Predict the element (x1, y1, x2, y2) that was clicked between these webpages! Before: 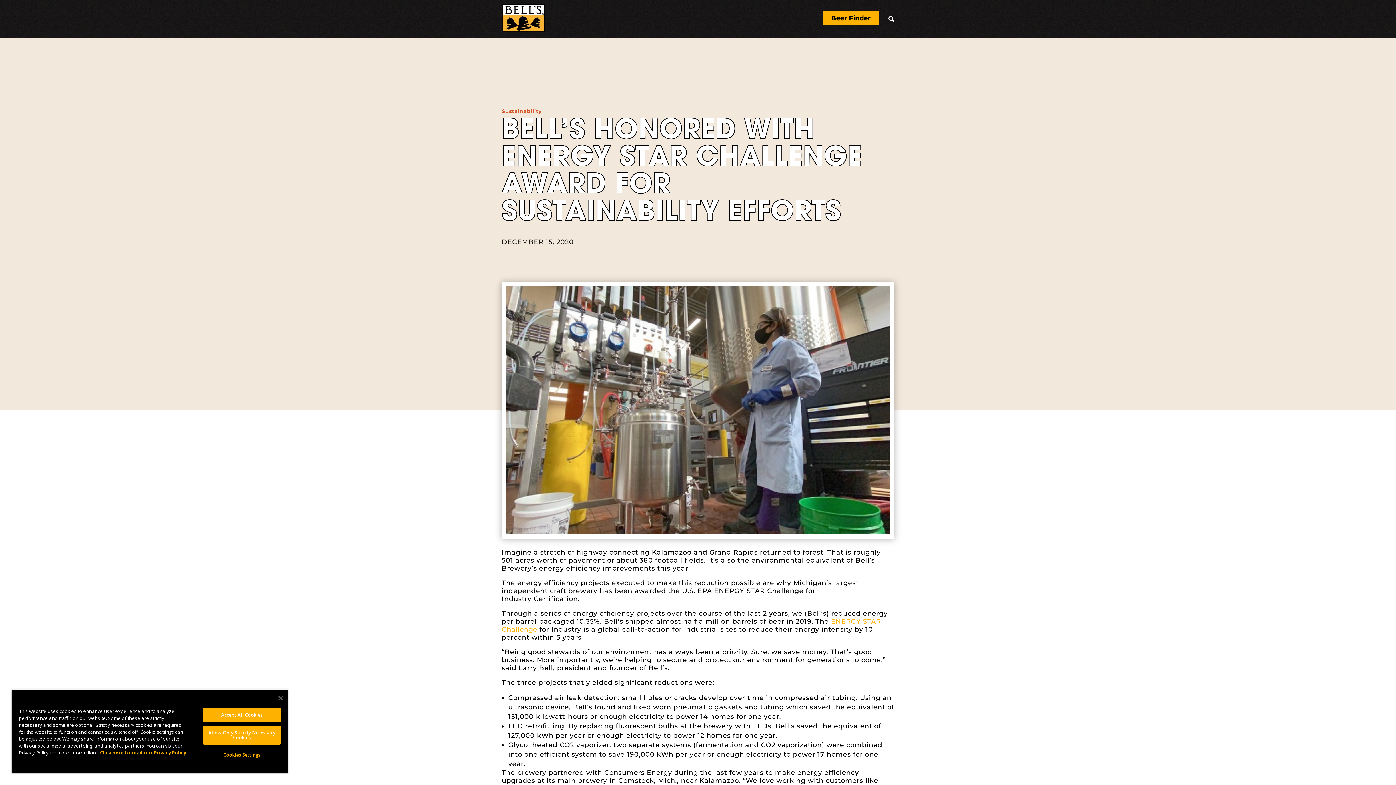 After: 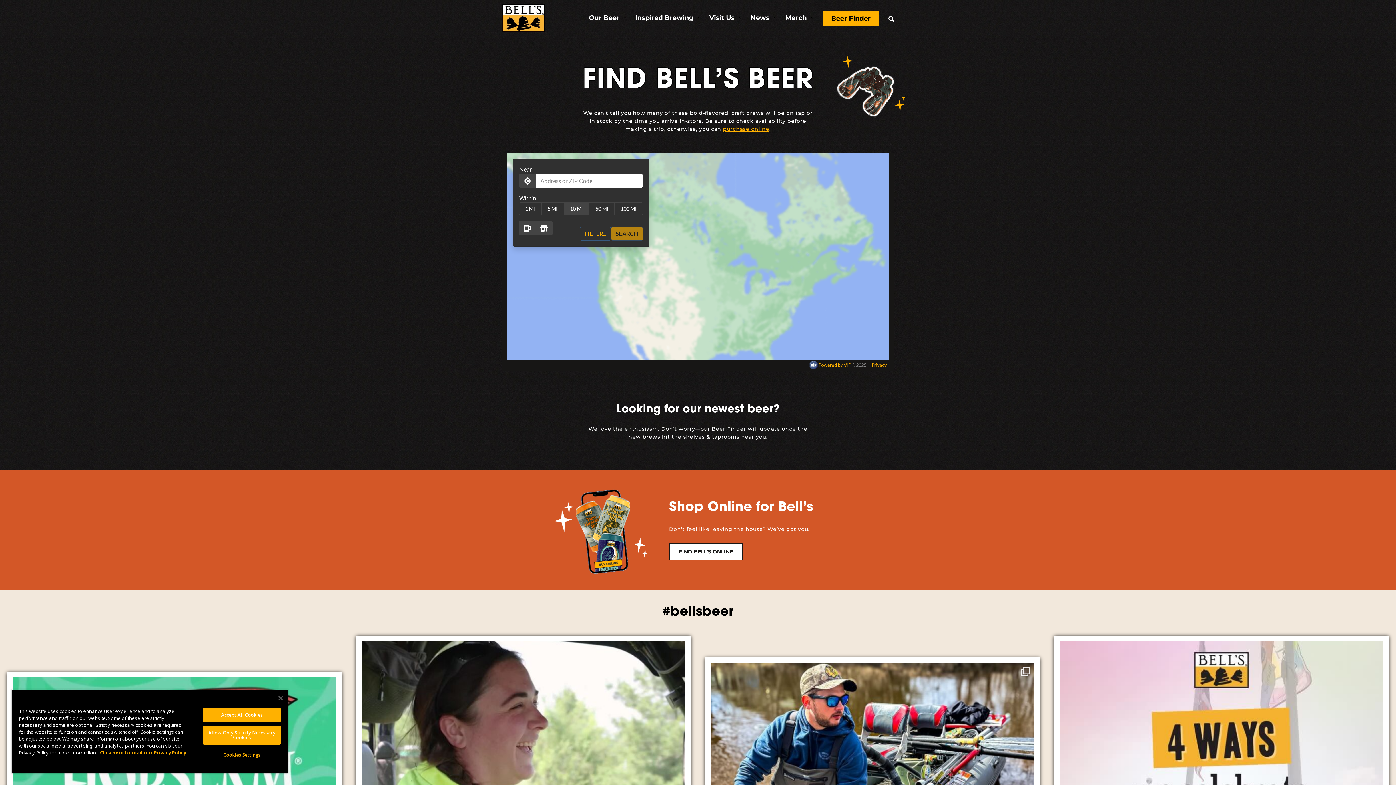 Action: bbox: (822, 10, 879, 26) label: Beer Finder